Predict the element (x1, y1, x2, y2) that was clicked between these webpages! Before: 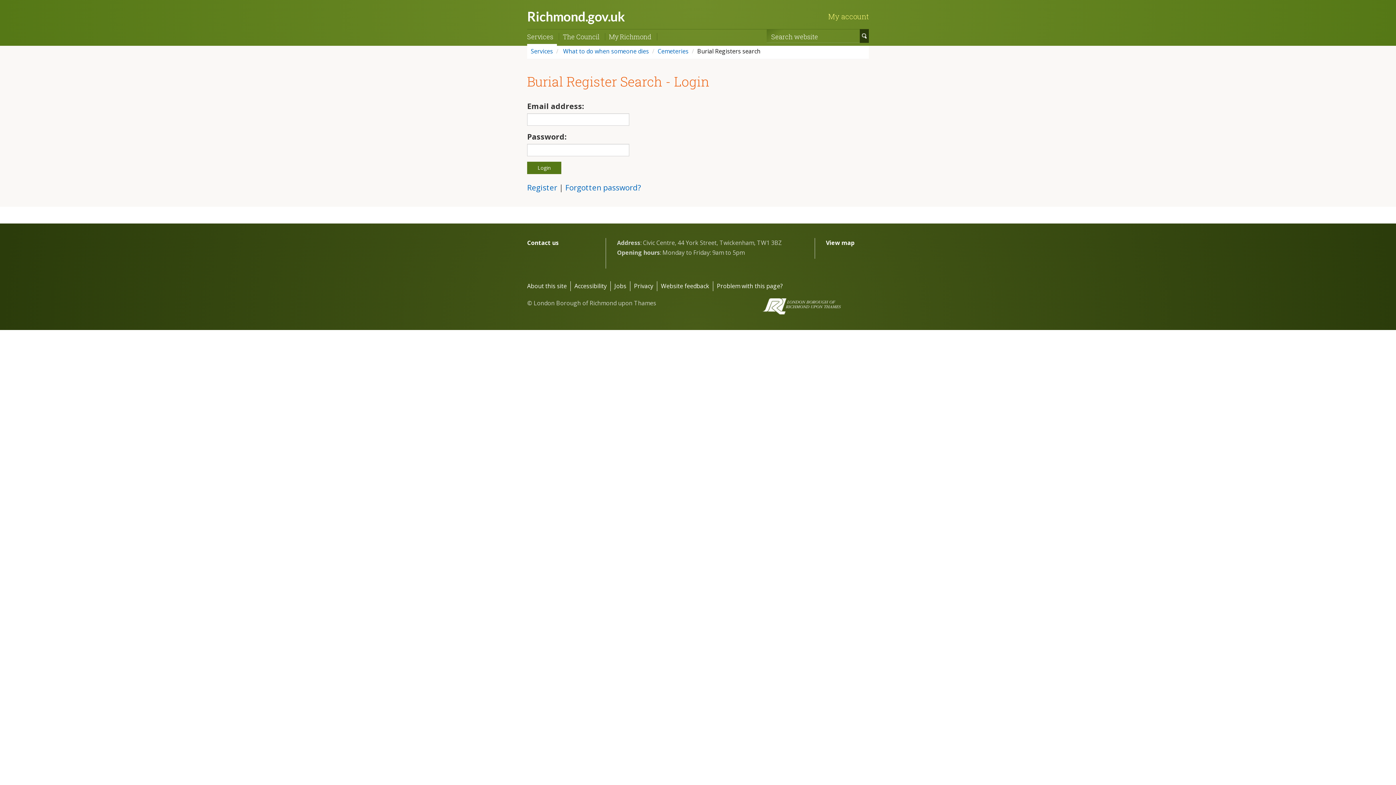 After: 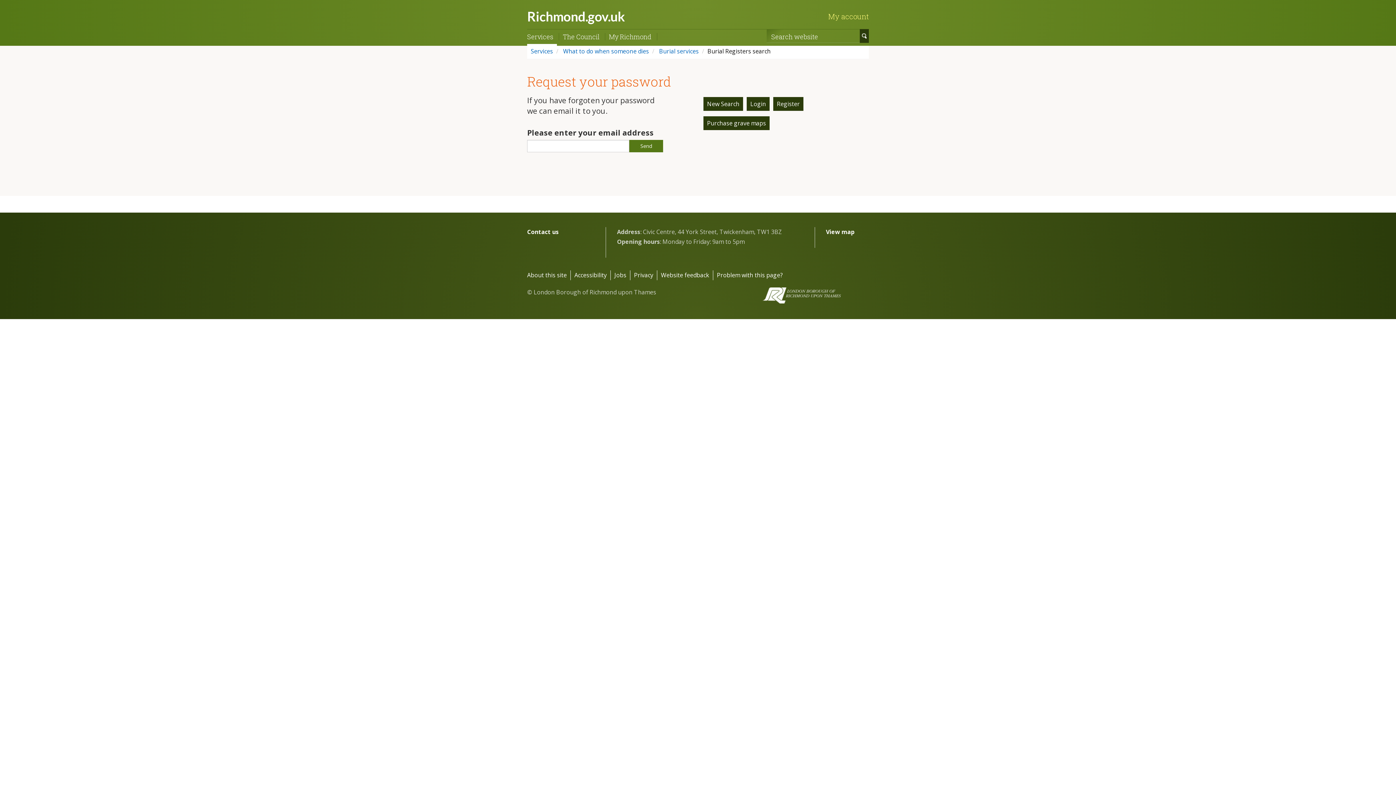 Action: label: Forgotten password? bbox: (565, 182, 641, 192)